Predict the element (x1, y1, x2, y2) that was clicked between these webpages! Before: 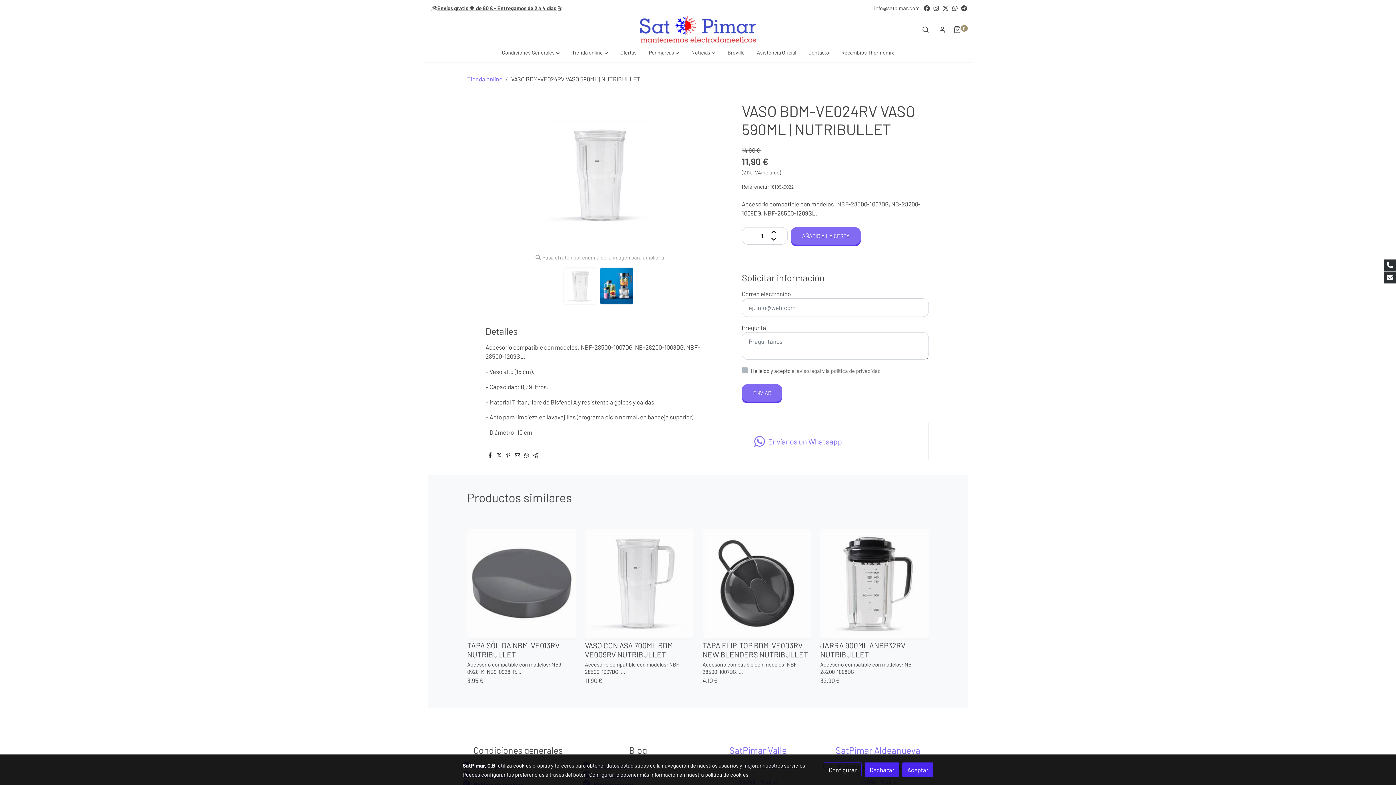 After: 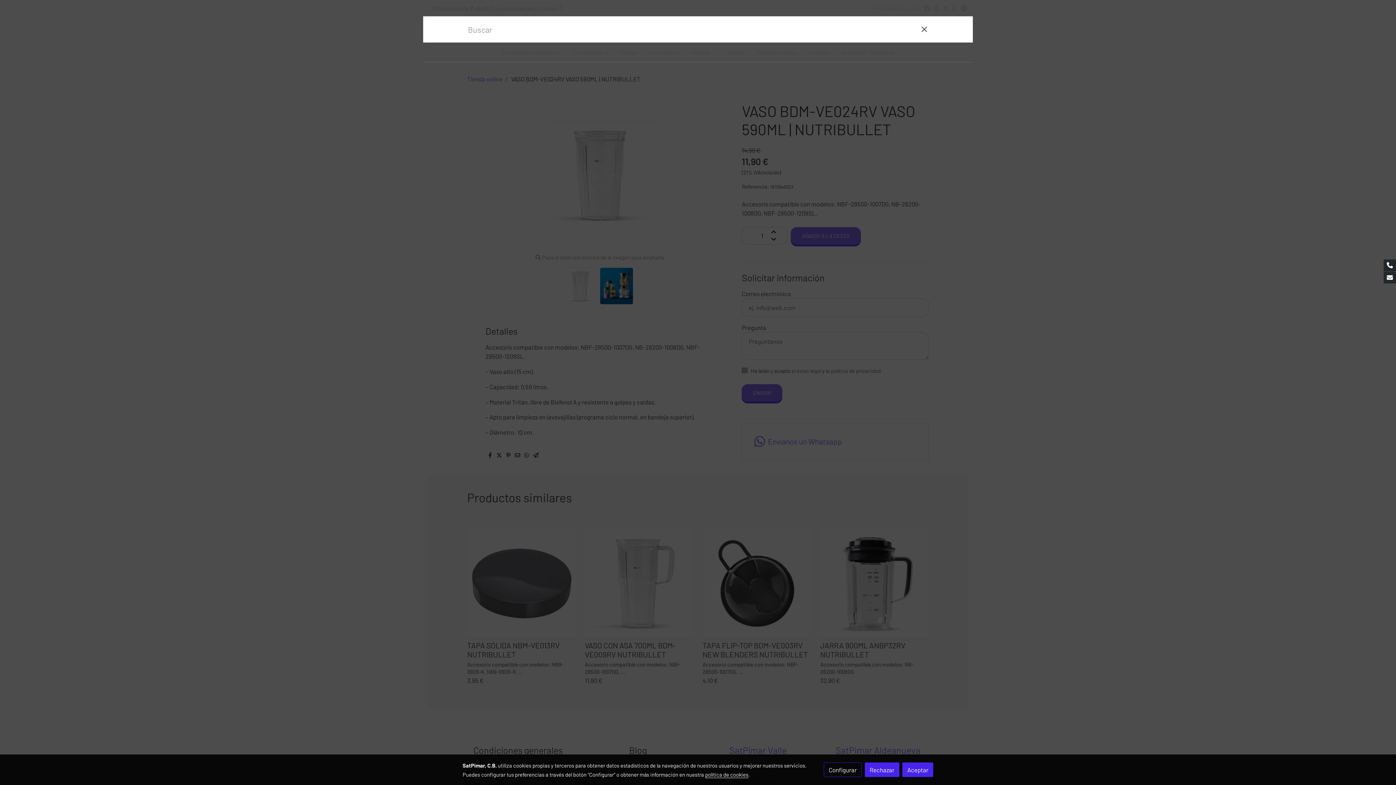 Action: label: botón buscar bbox: (918, 25, 933, 33)